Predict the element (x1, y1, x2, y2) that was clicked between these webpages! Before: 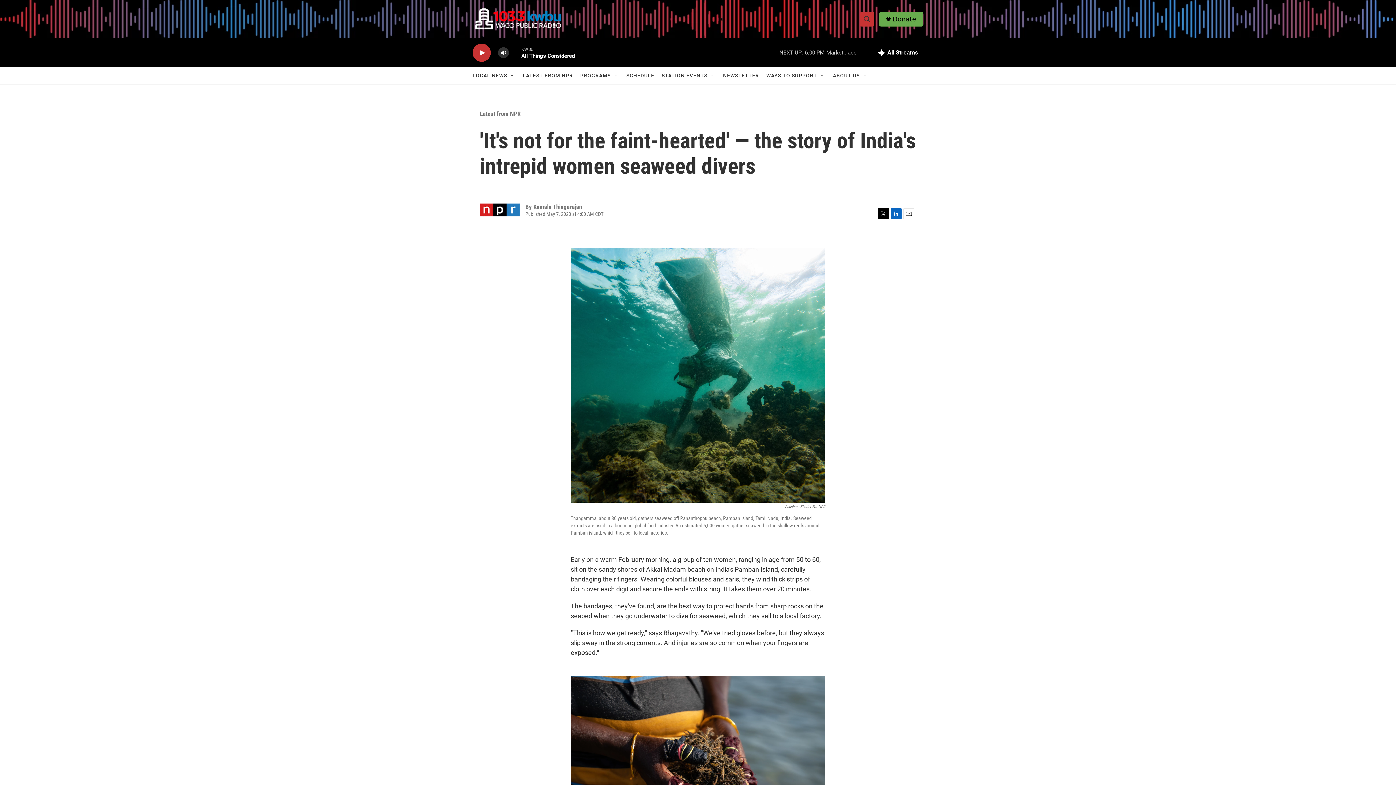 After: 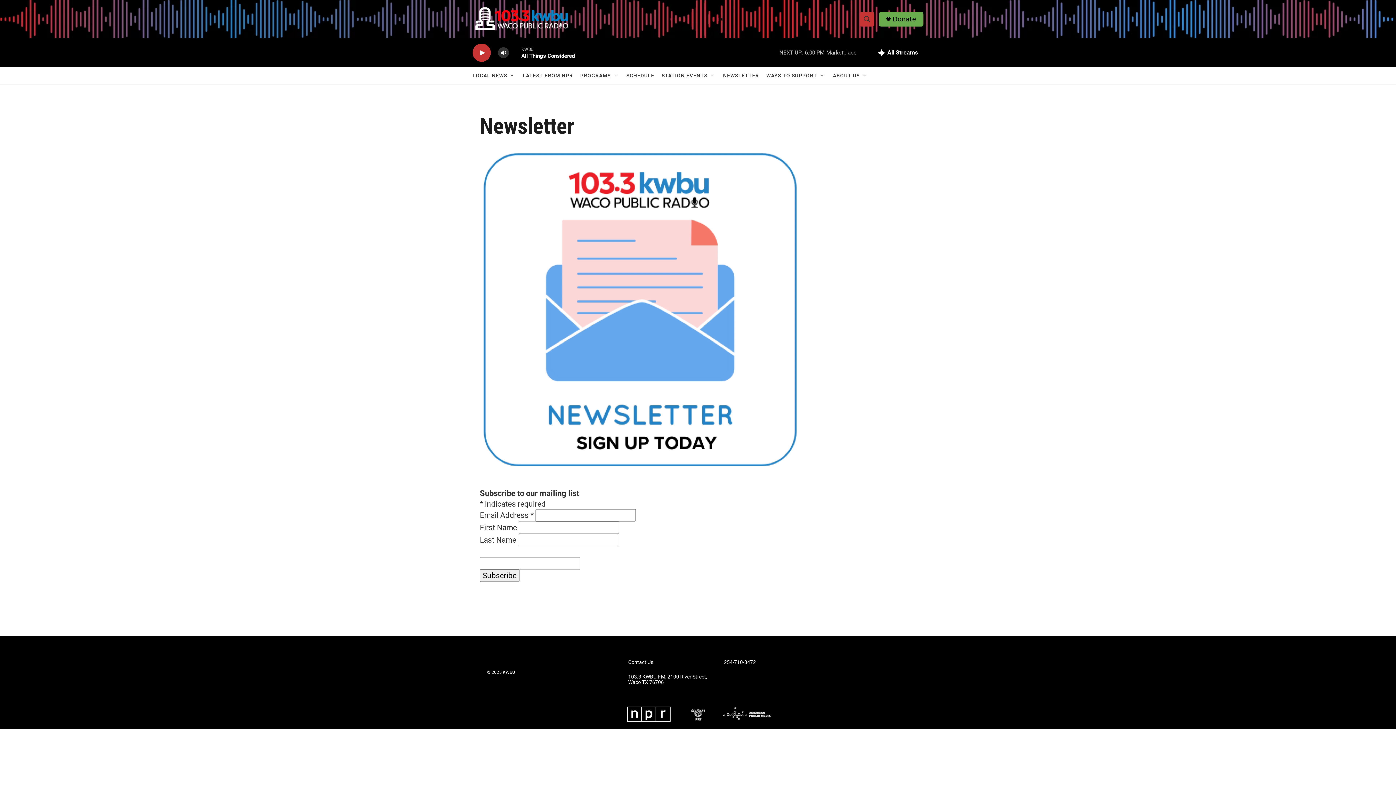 Action: bbox: (723, 67, 759, 84) label: NEWSLETTER